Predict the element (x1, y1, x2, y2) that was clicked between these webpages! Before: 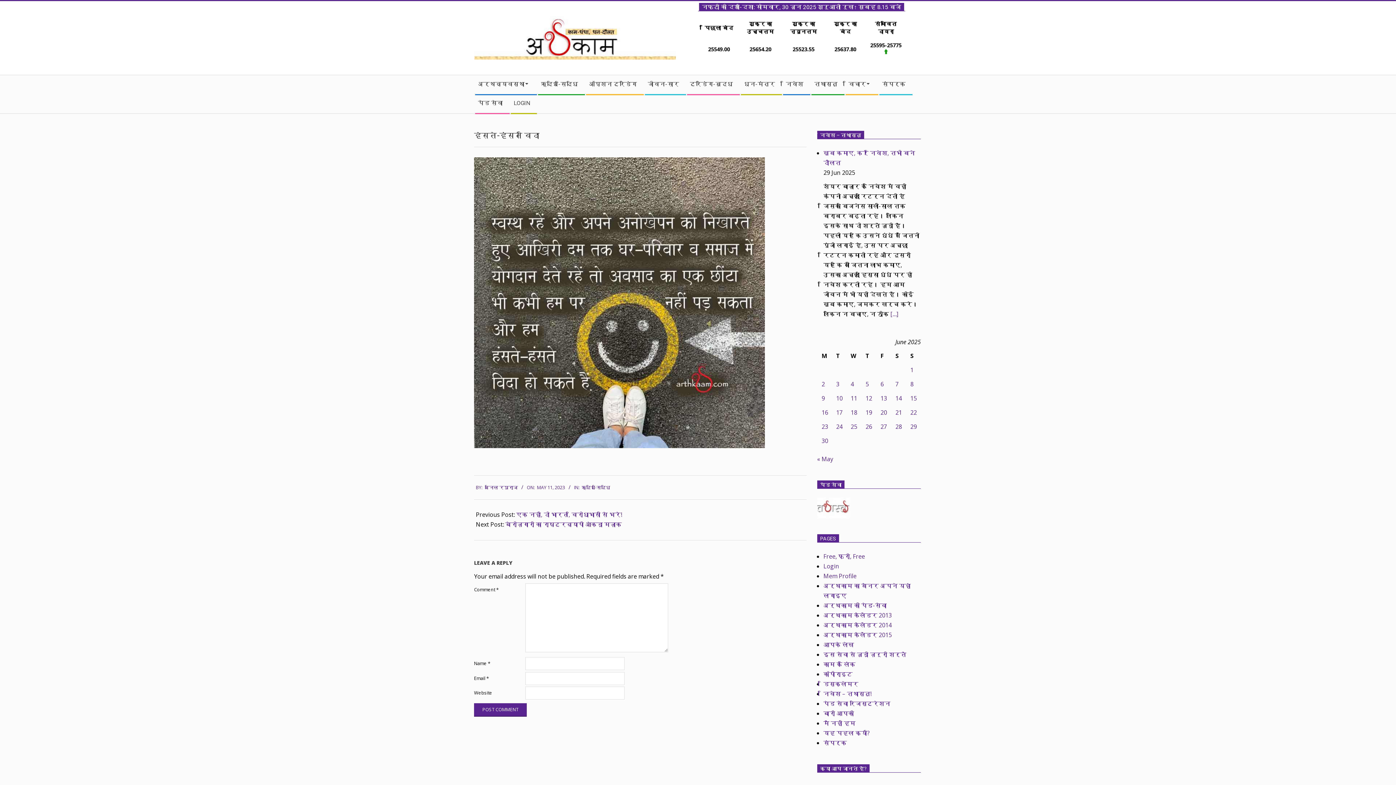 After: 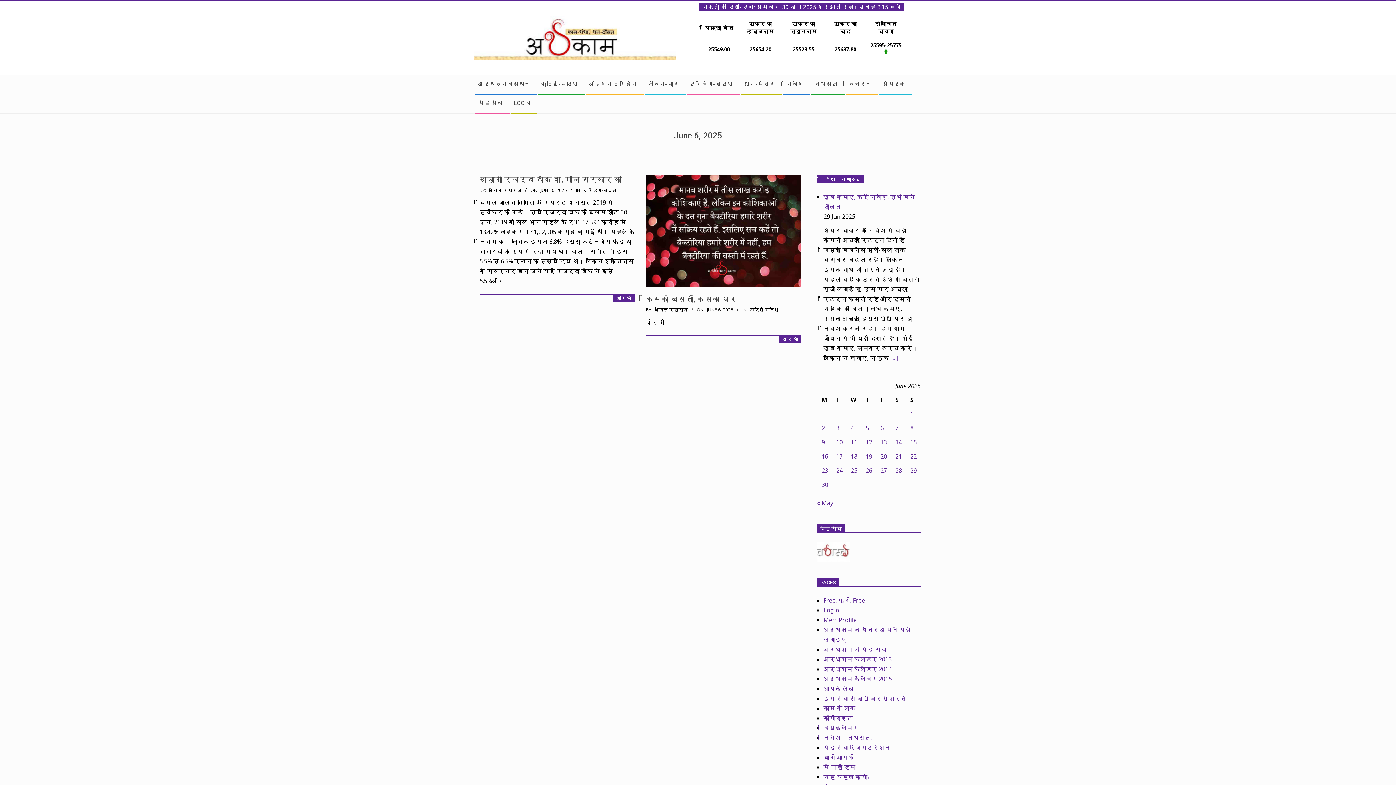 Action: label: Posts published on June 6, 2025 bbox: (880, 380, 884, 388)